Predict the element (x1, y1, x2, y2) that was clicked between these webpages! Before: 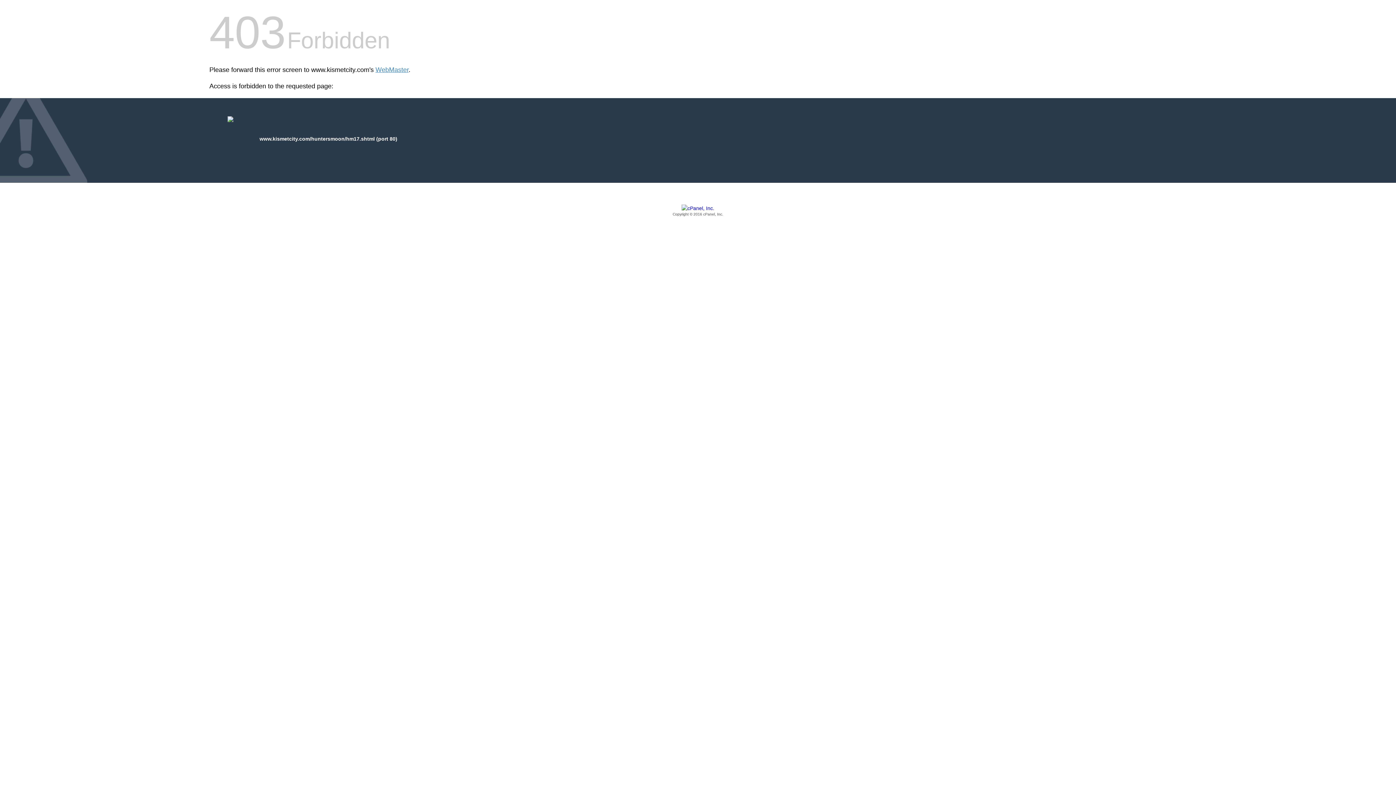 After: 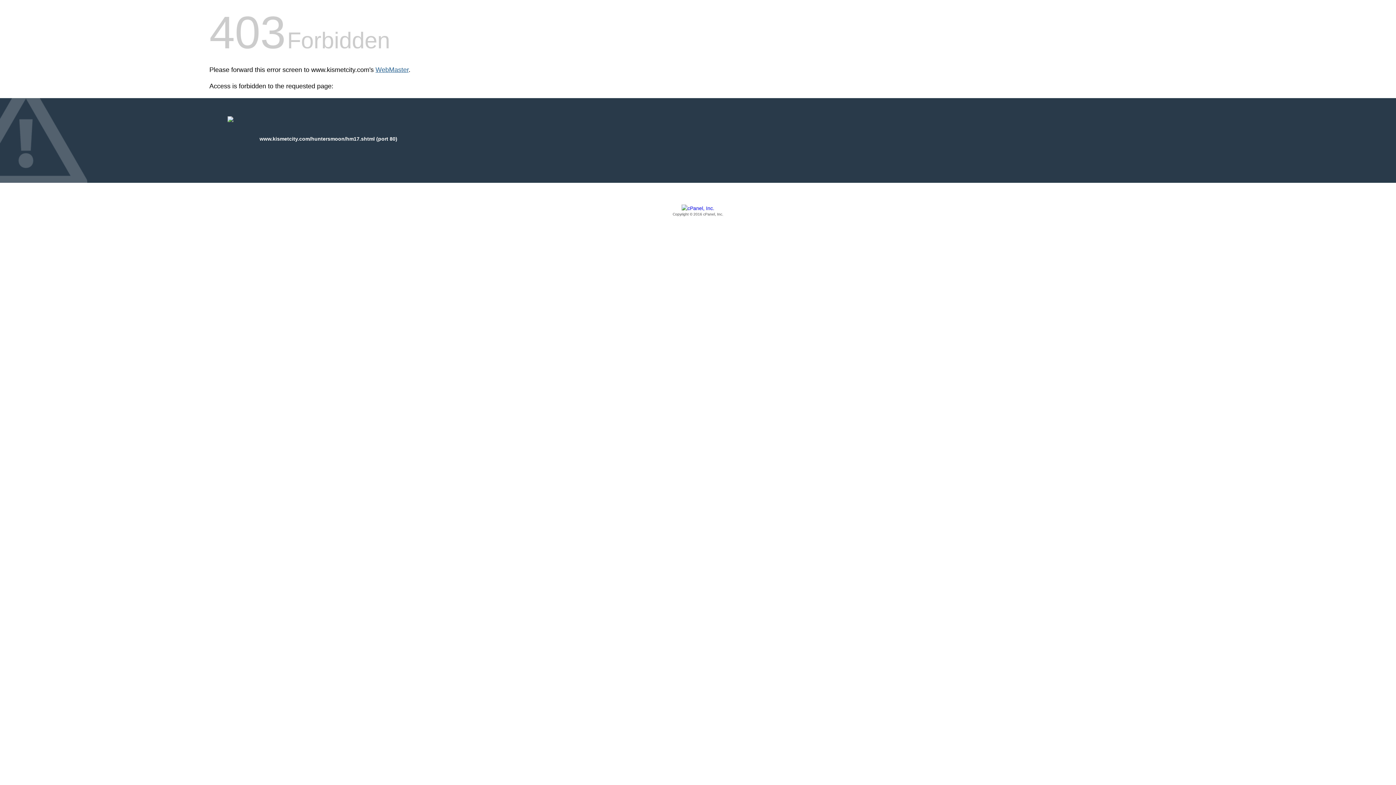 Action: label: WebMaster bbox: (375, 66, 408, 73)